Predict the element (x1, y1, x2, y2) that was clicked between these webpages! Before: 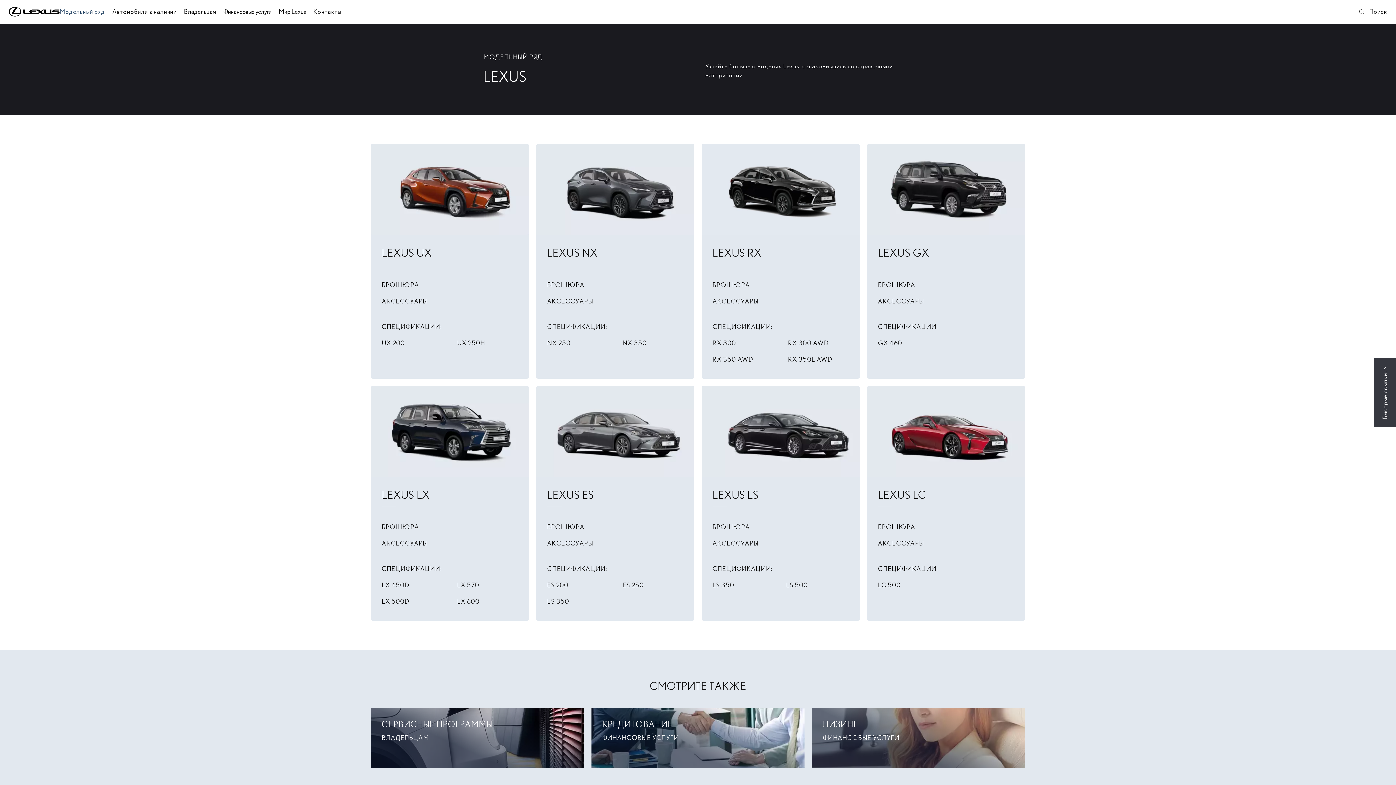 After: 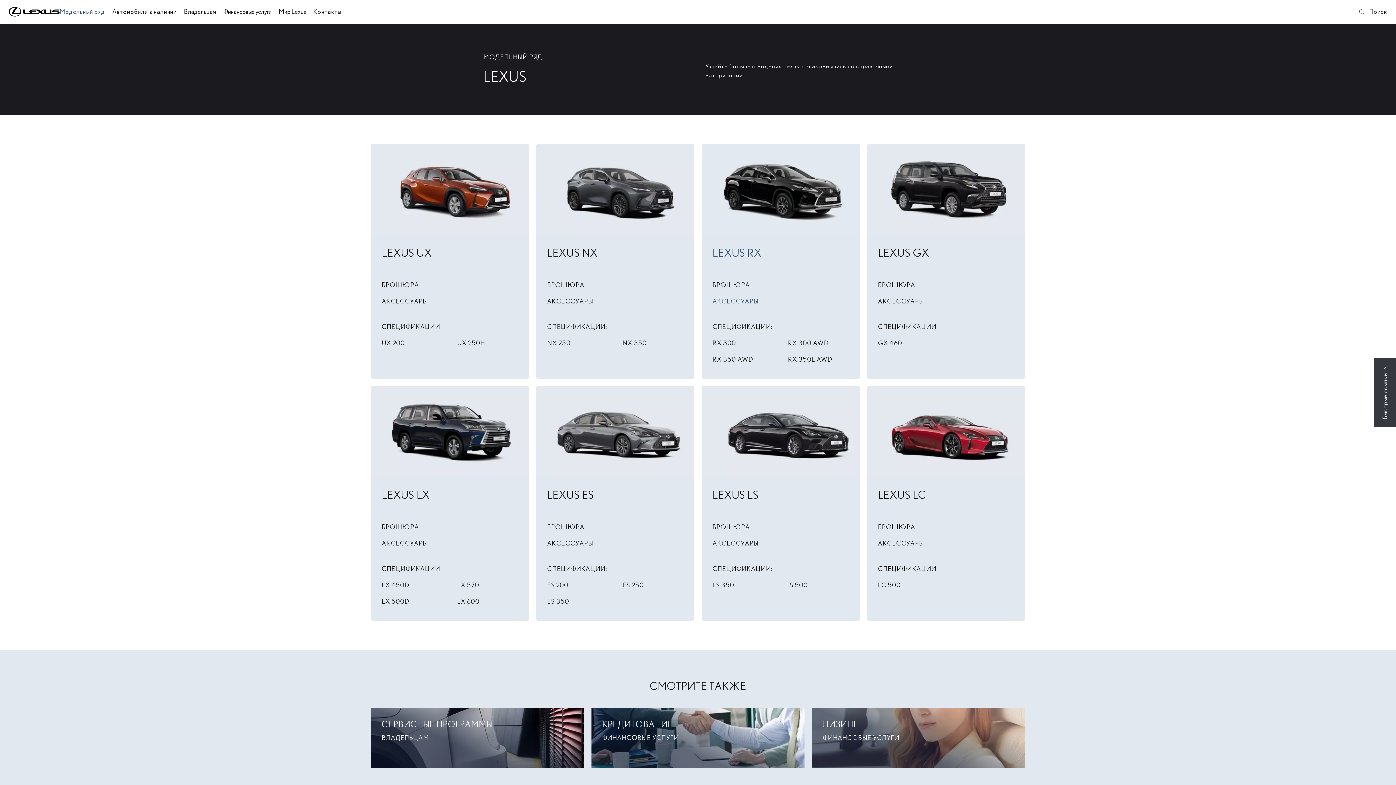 Action: label: АКСЕССУАРЫ bbox: (712, 297, 758, 305)